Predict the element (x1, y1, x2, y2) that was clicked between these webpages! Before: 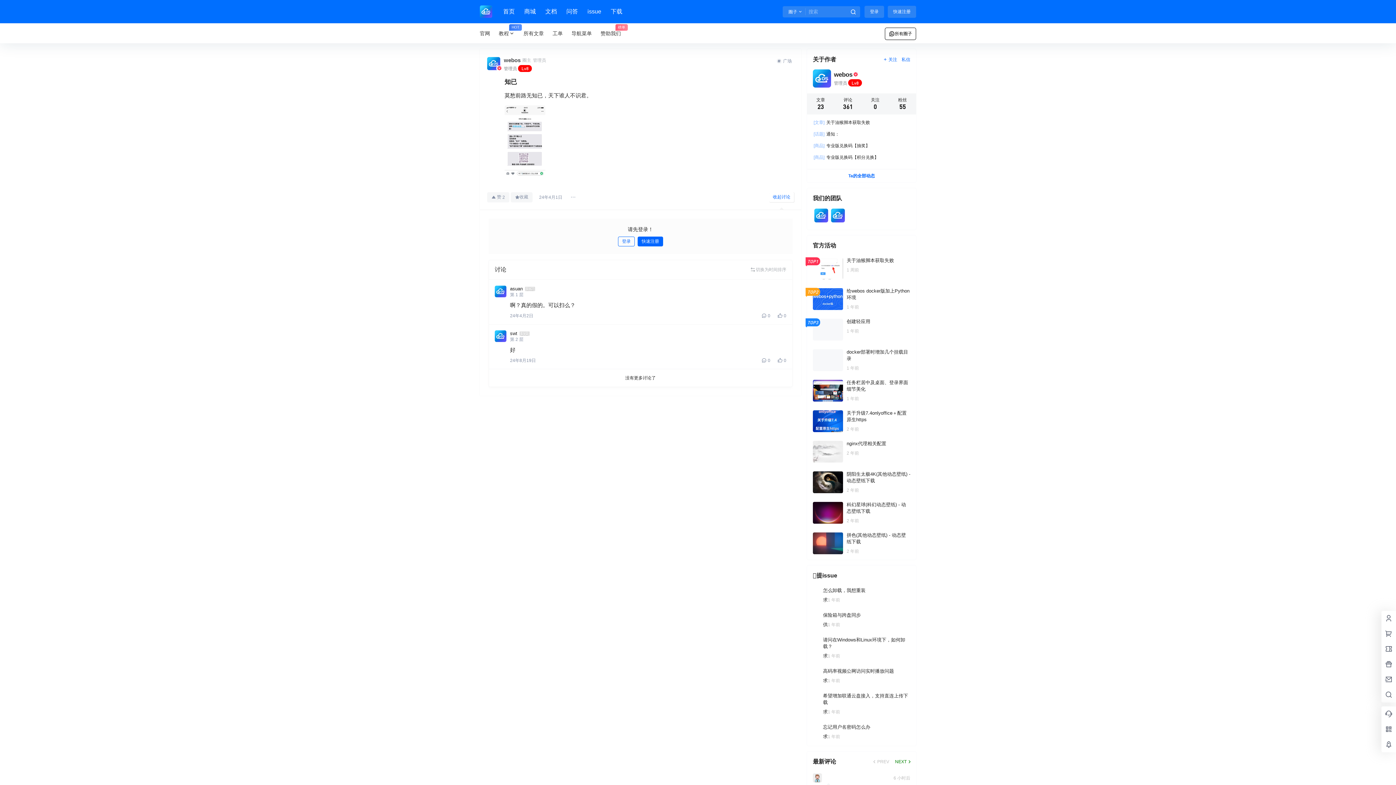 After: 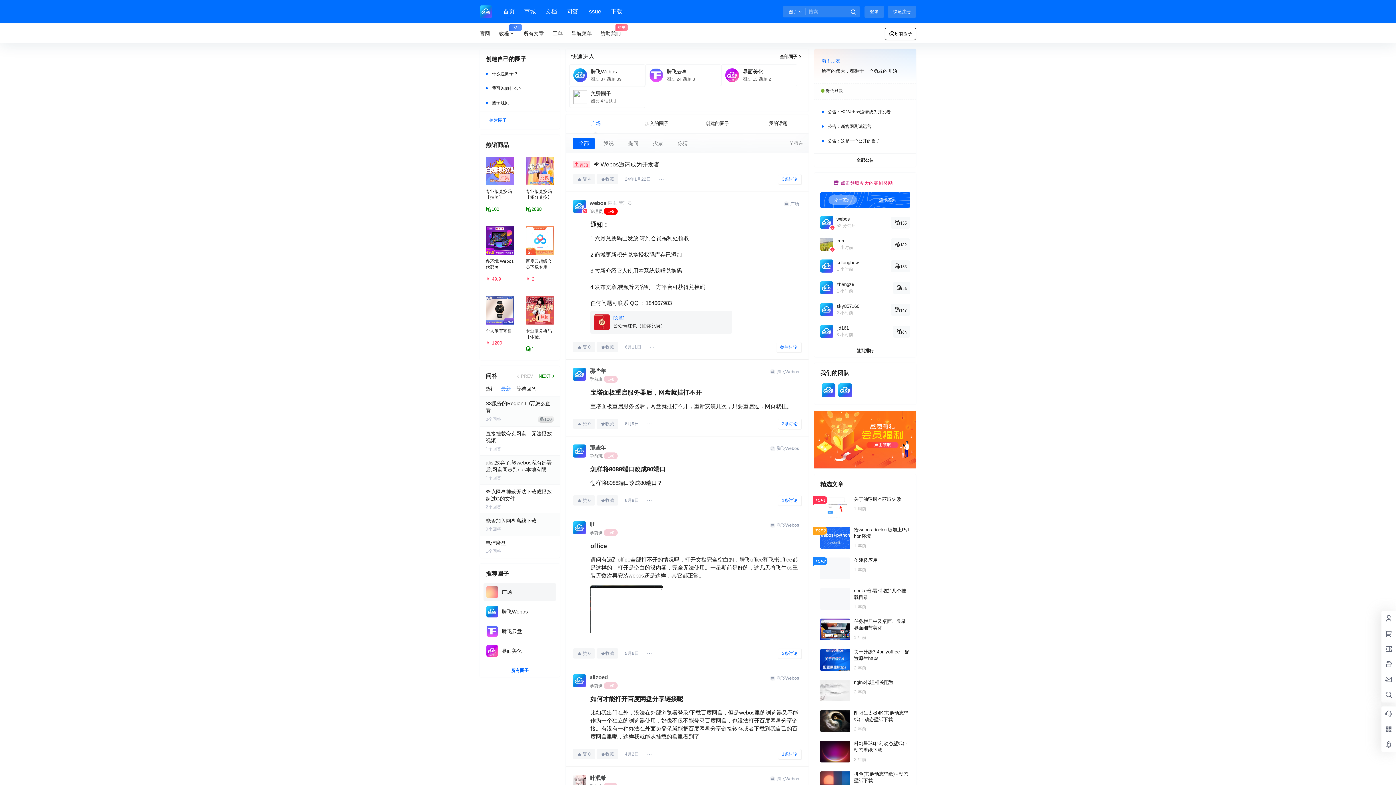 Action: bbox: (480, 5, 492, 17)